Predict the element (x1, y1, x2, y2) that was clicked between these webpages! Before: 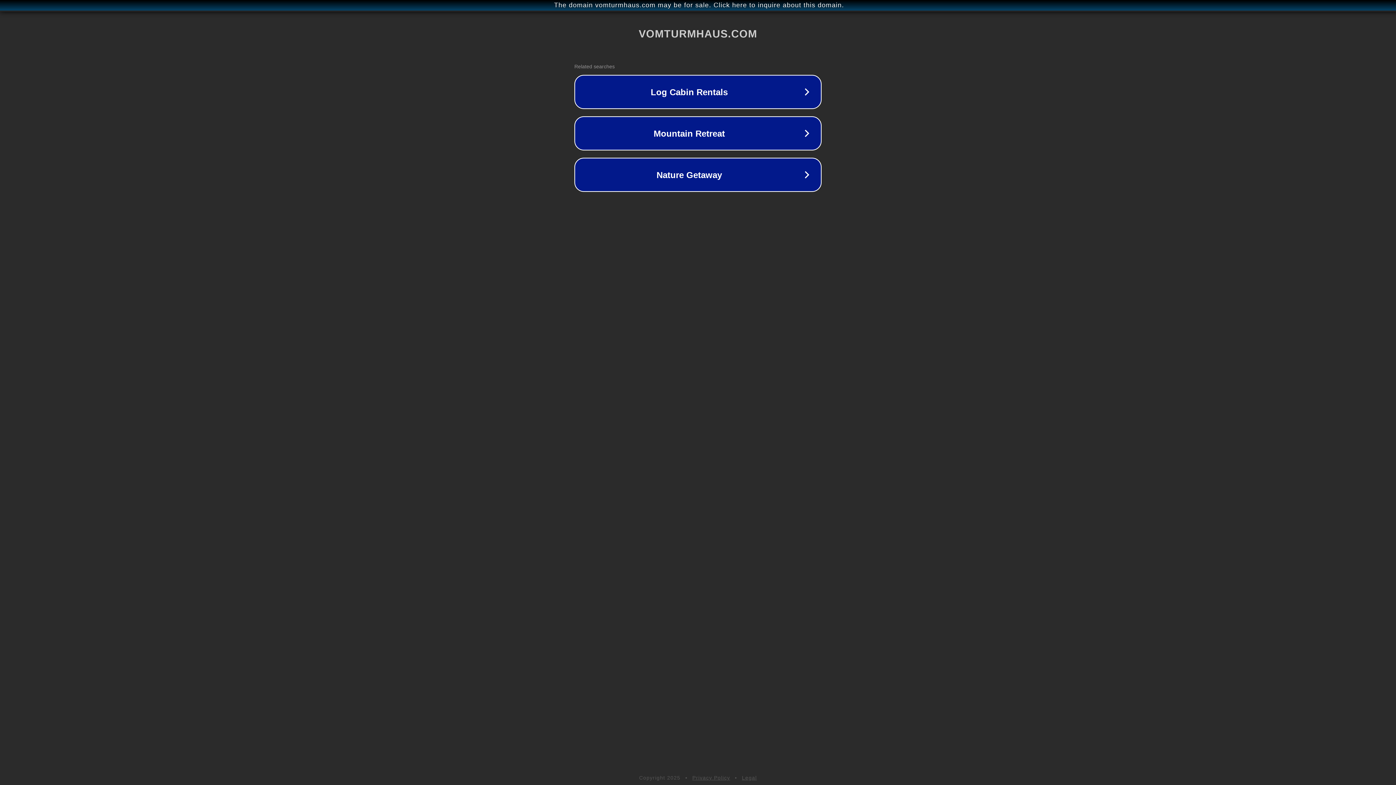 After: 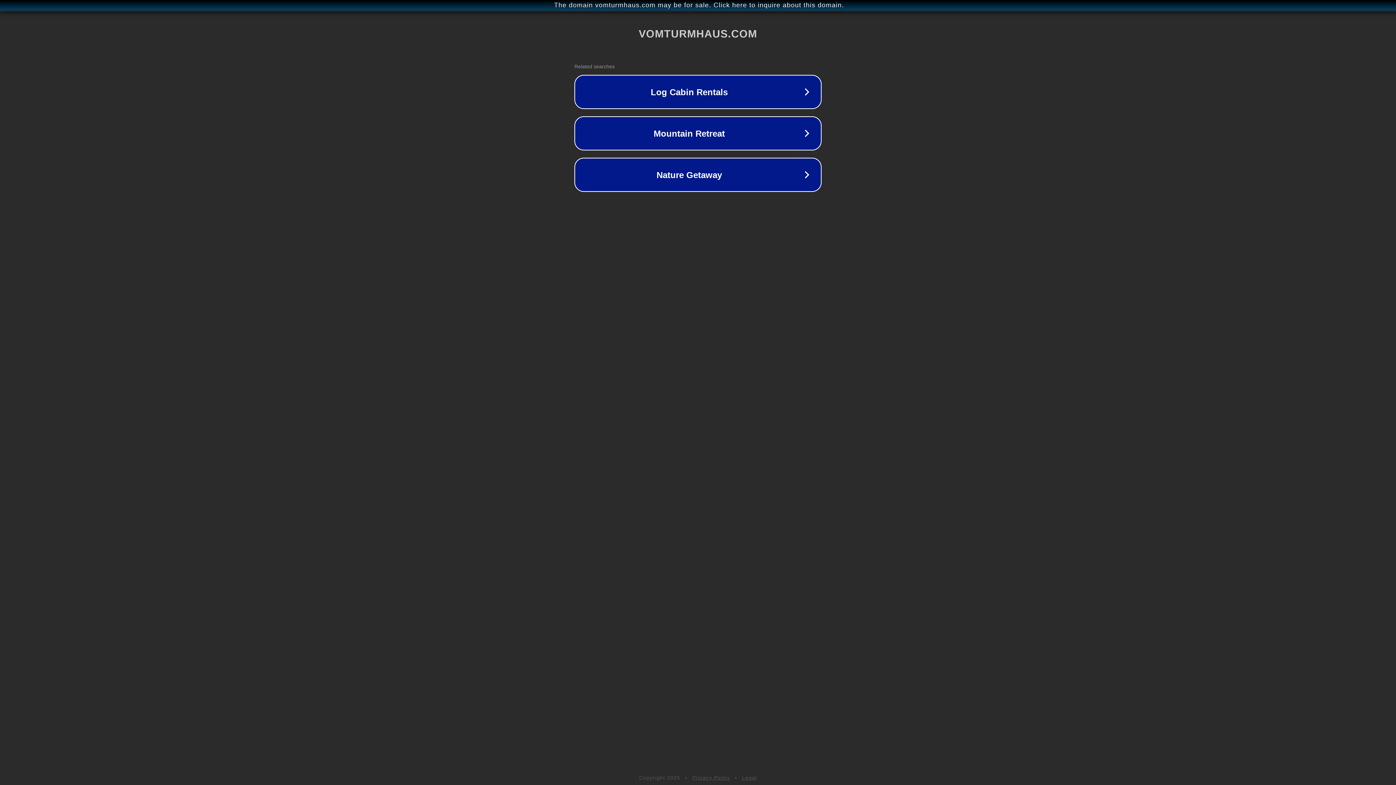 Action: label: Legal bbox: (742, 775, 757, 781)